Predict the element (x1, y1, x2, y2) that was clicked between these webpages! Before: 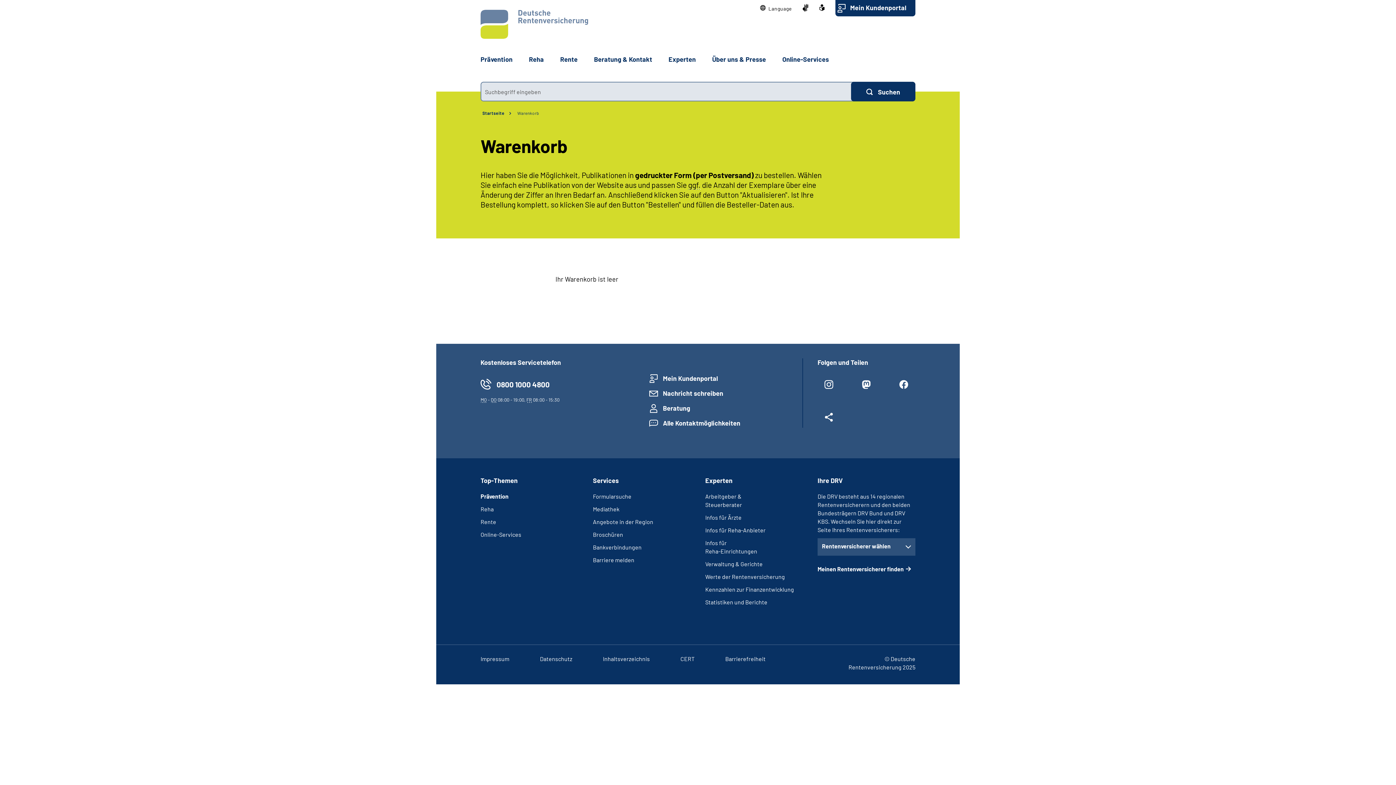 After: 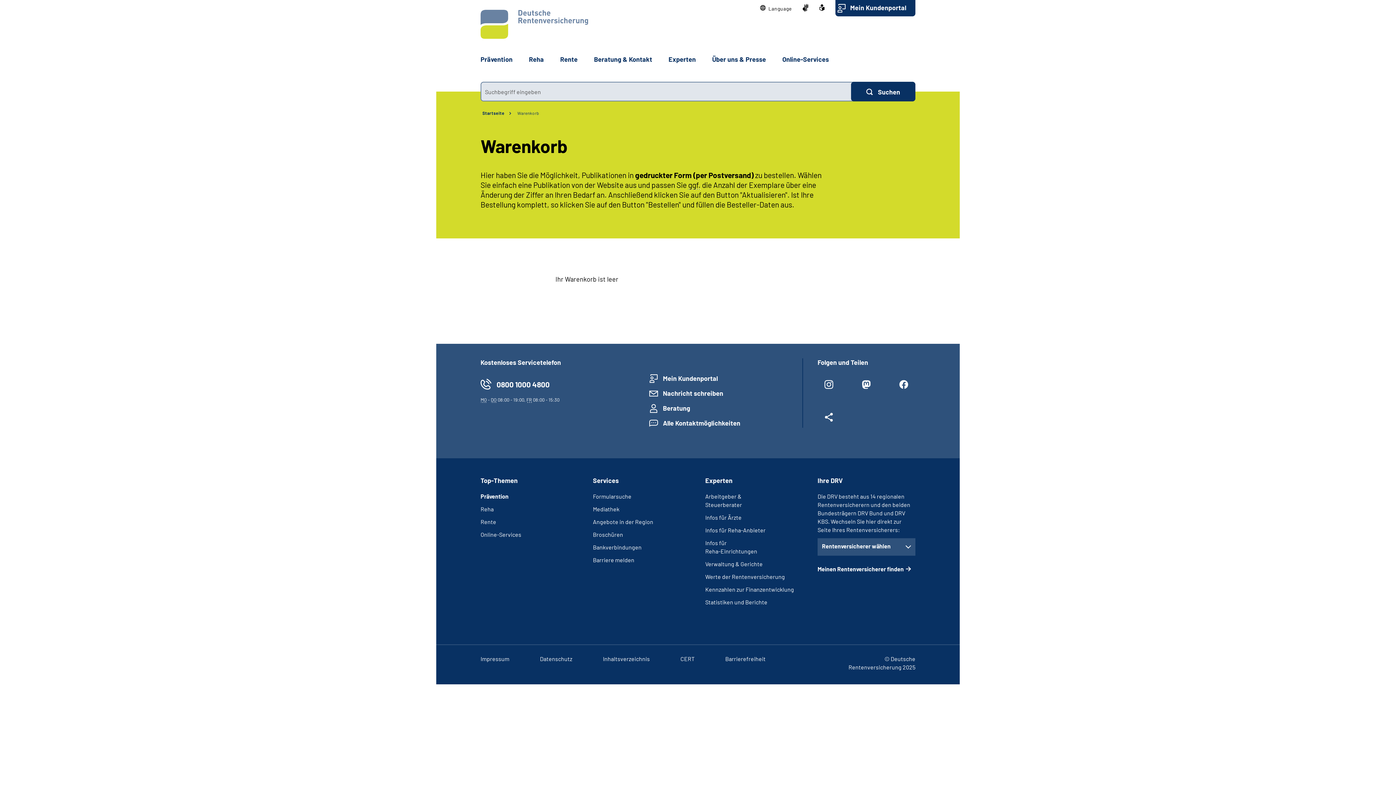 Action: bbox: (892, 374, 915, 401)